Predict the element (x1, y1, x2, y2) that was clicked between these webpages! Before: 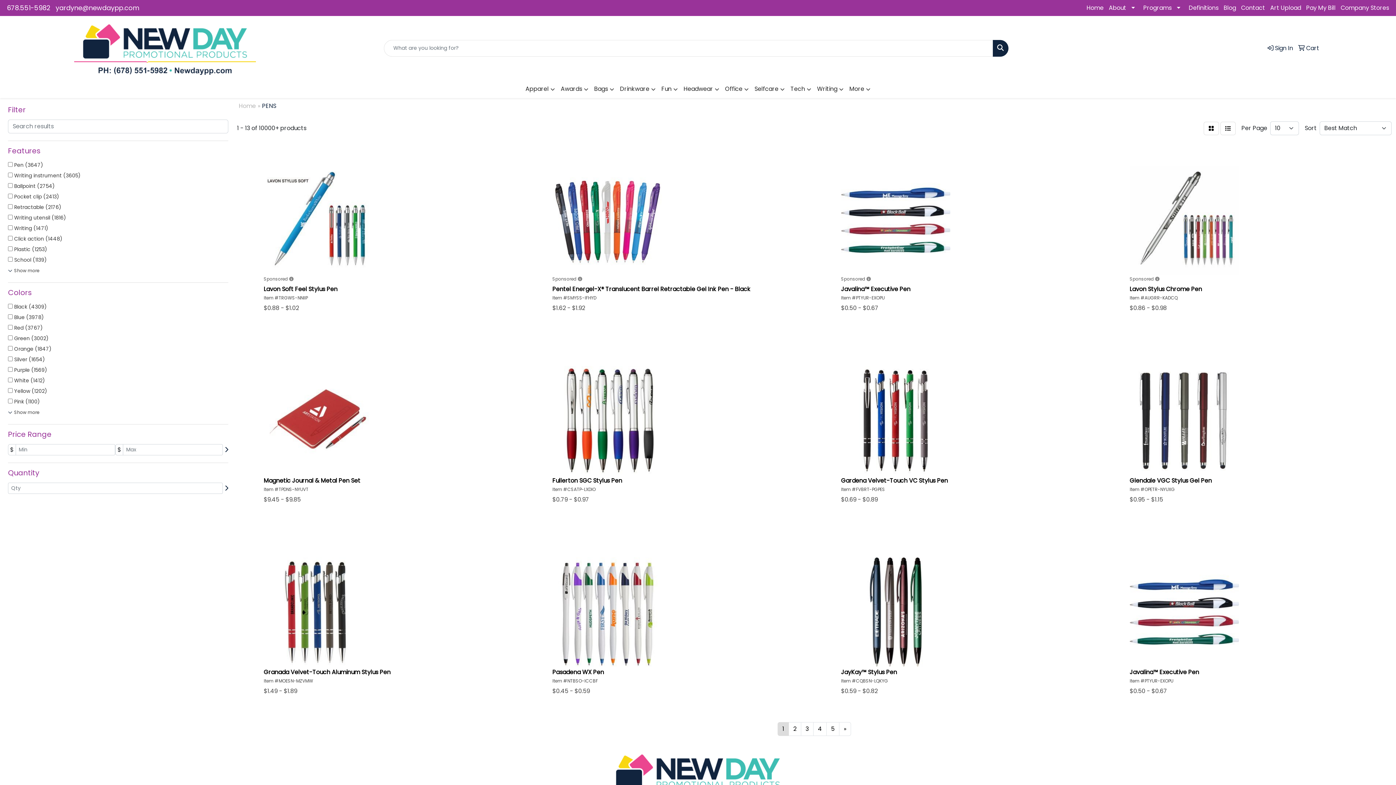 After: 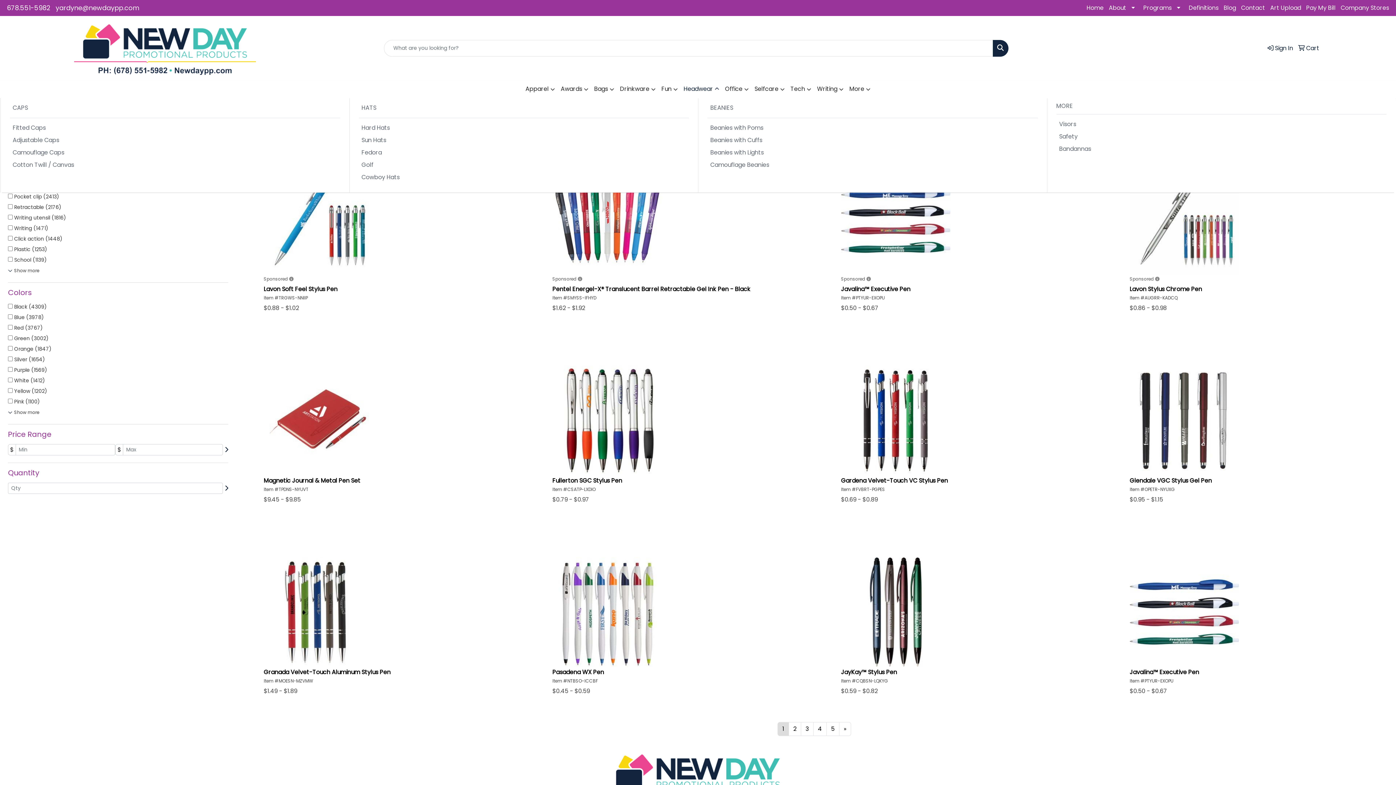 Action: label: Headwear bbox: (680, 80, 722, 98)